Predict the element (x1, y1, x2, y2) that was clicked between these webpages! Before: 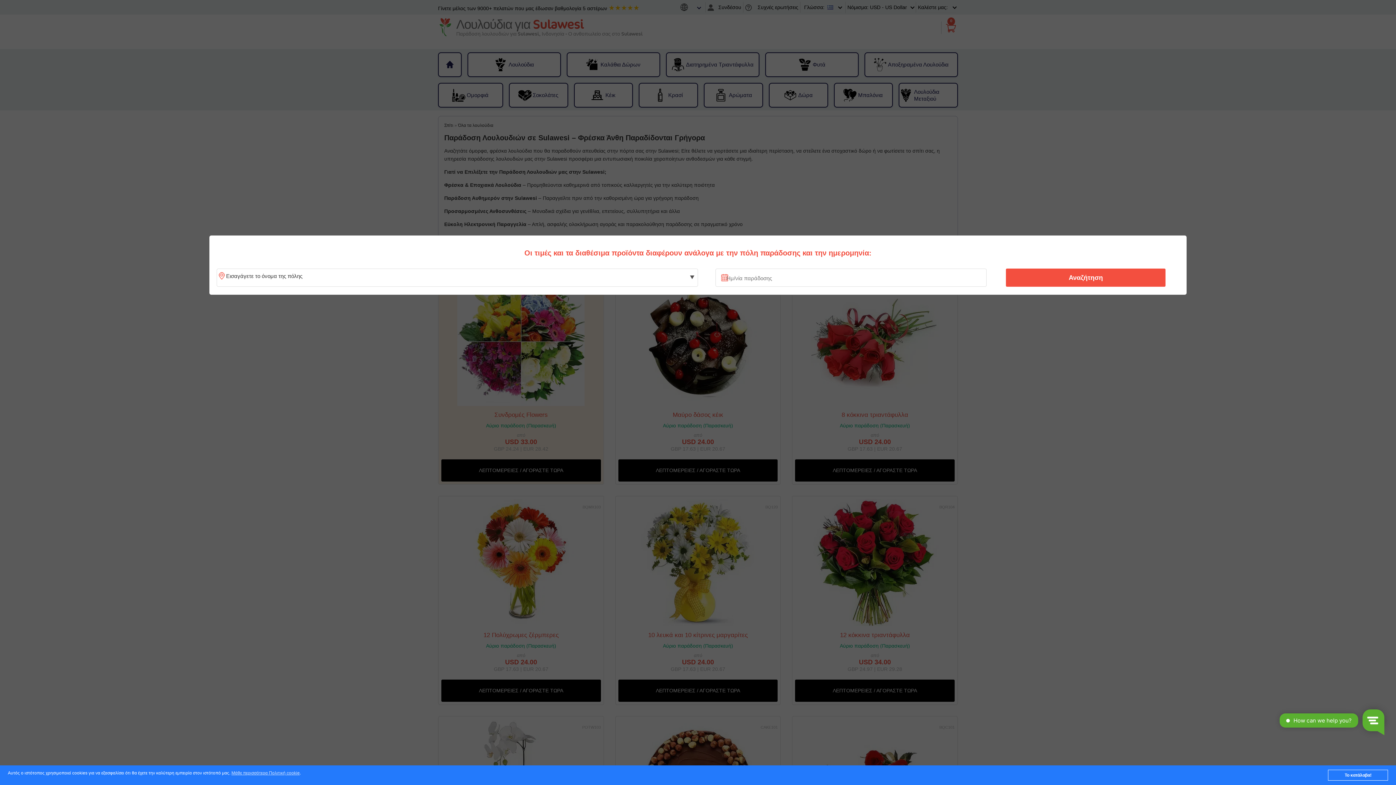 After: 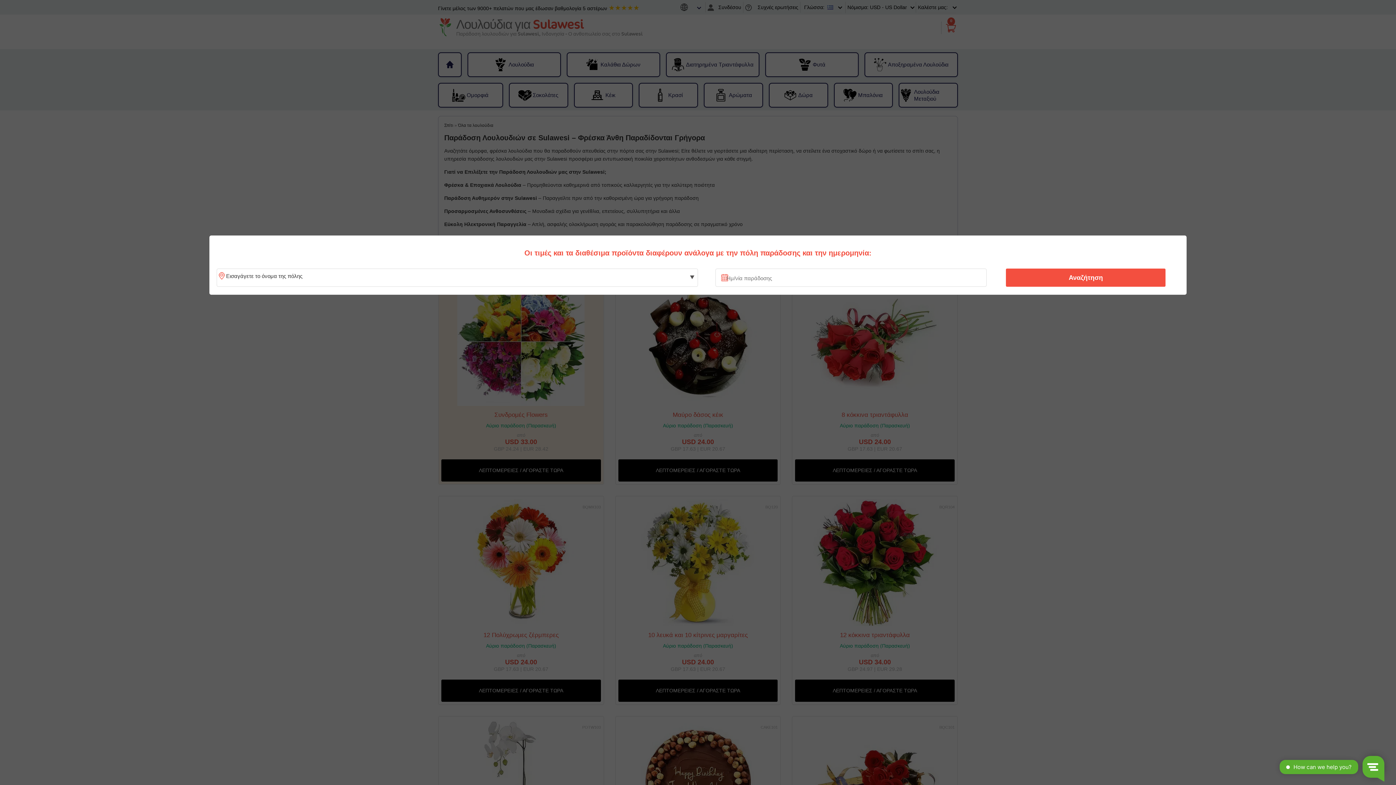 Action: label: Το κατάλαβα! bbox: (1328, 770, 1388, 781)